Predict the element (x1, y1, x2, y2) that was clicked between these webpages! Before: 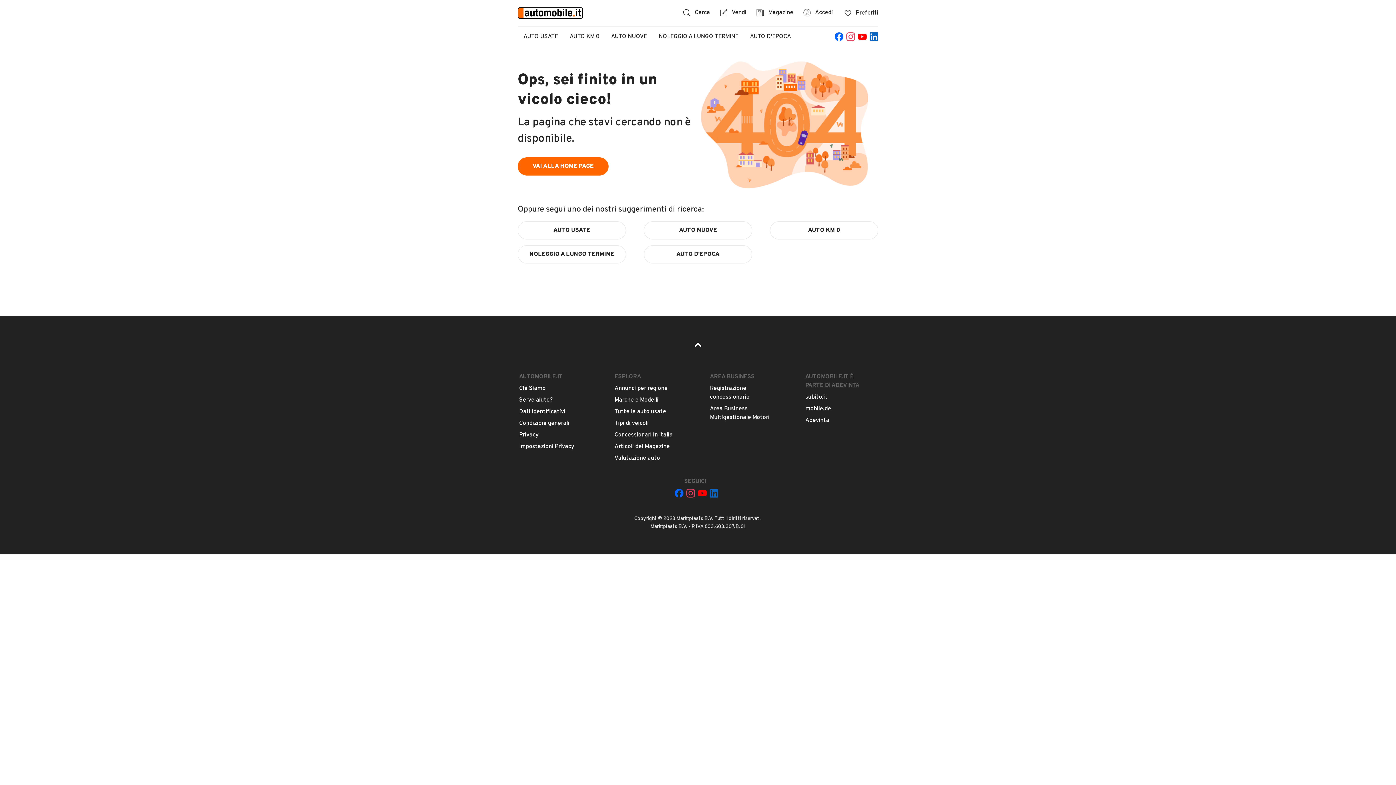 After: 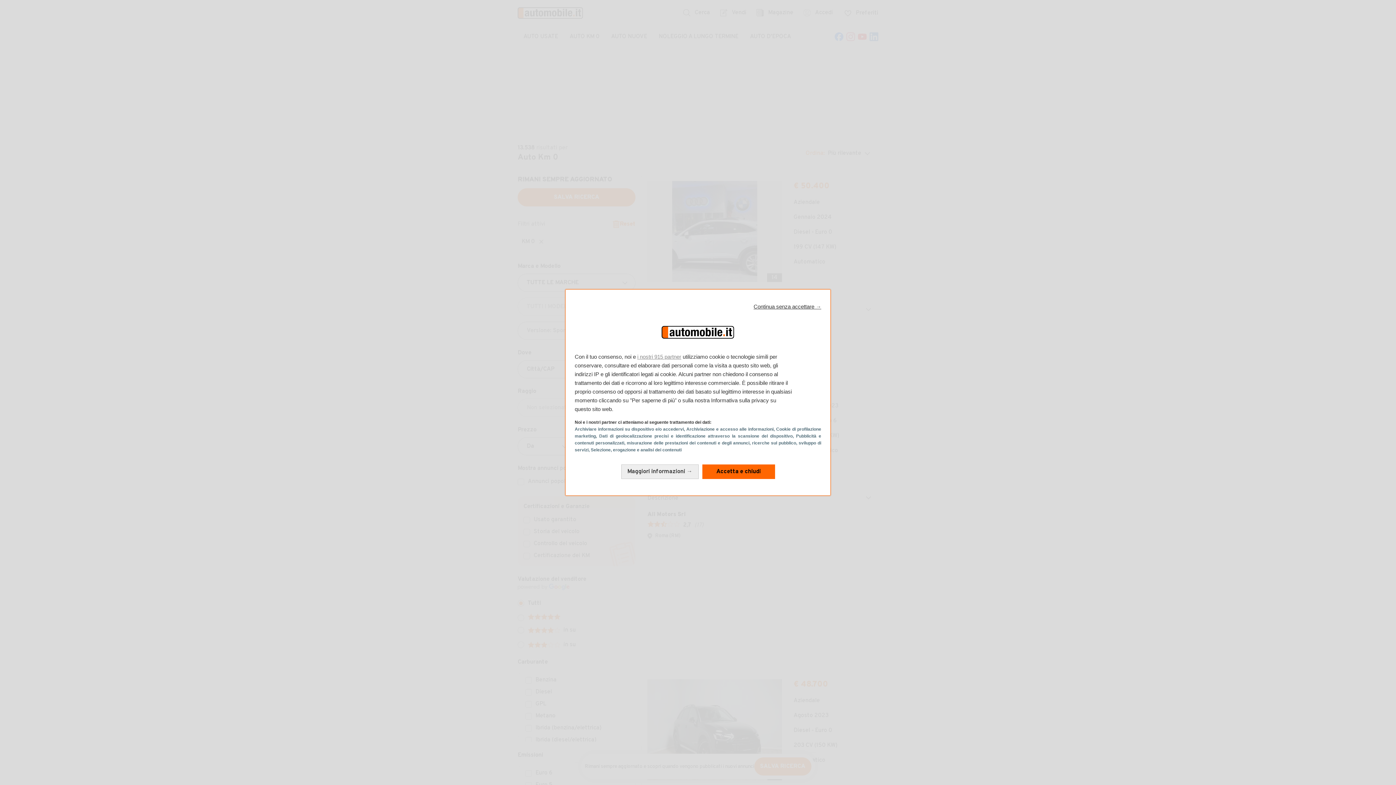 Action: label: AUTO KM 0 bbox: (569, 33, 599, 40)